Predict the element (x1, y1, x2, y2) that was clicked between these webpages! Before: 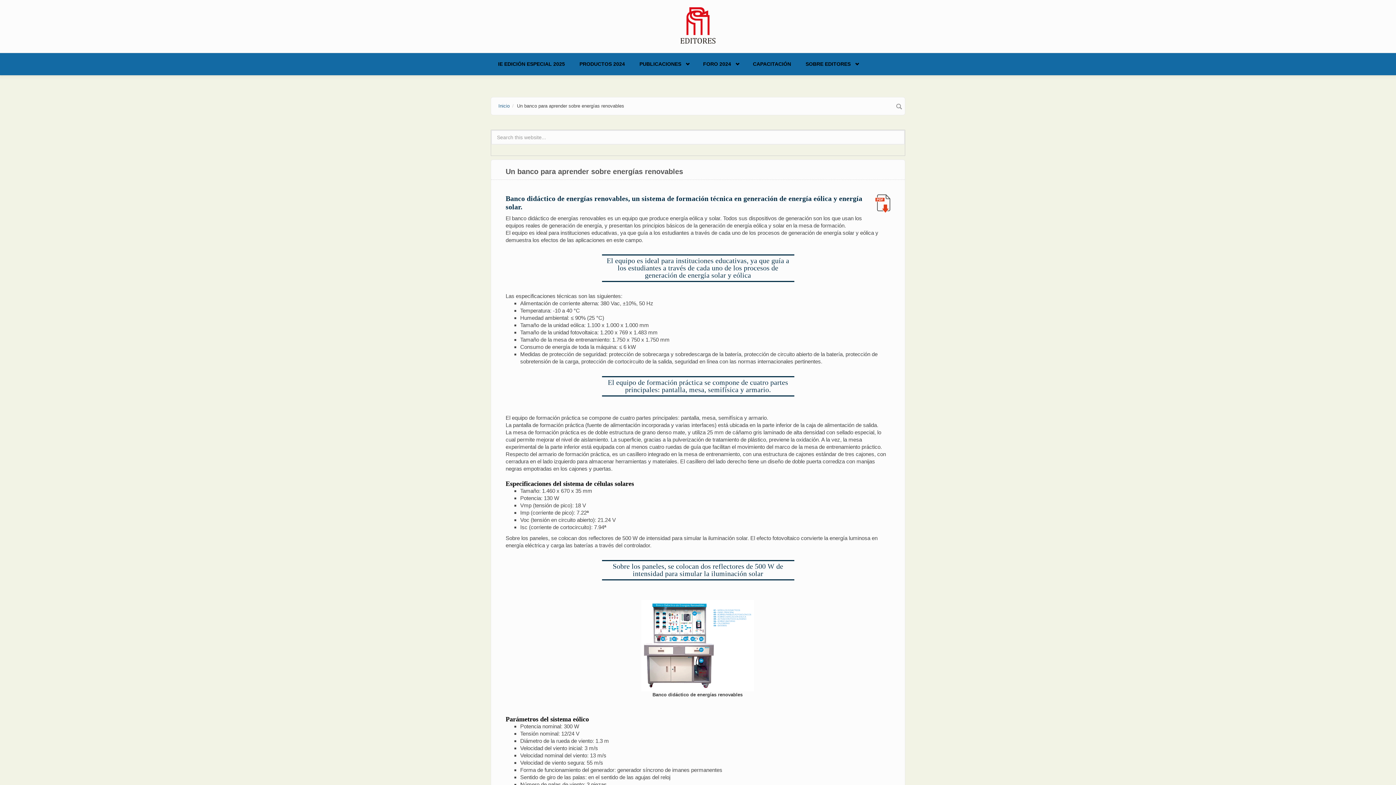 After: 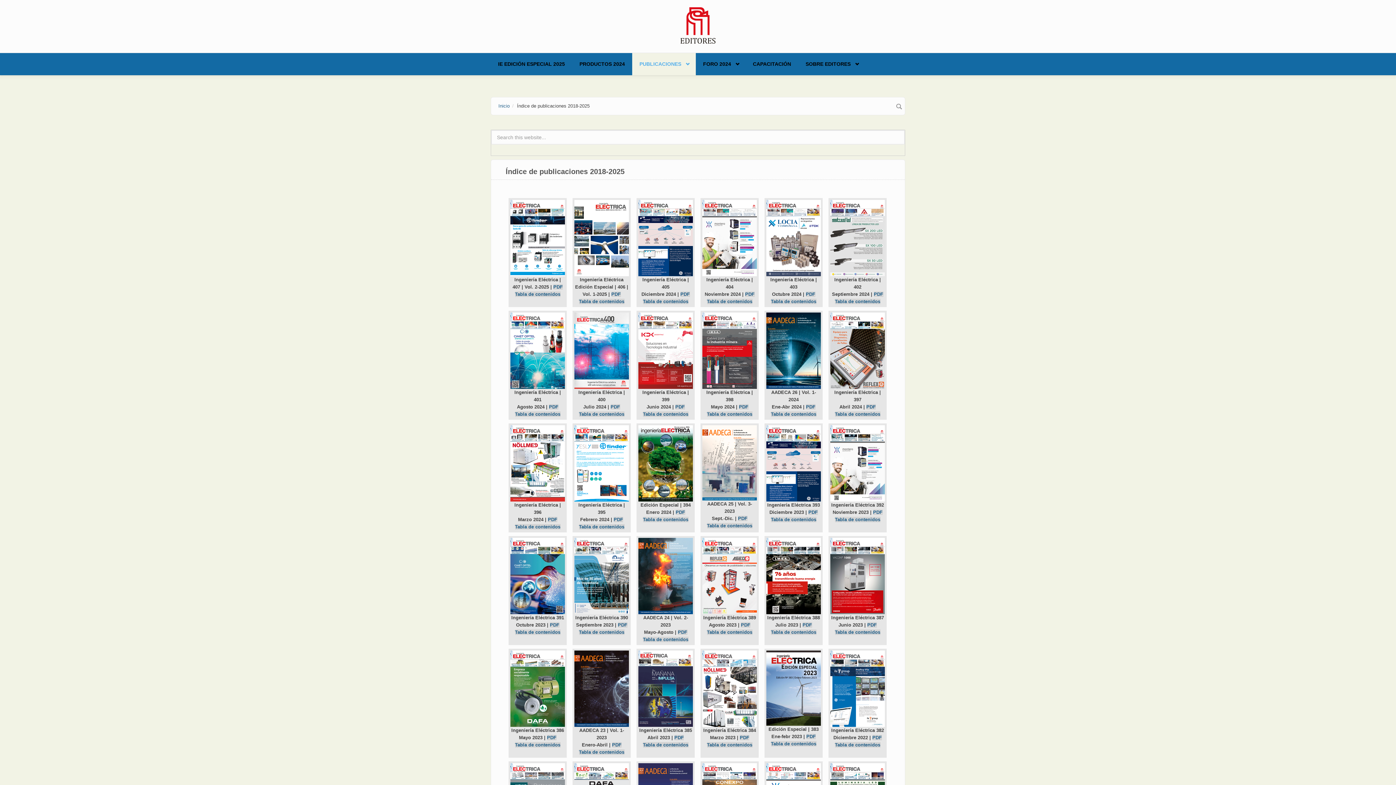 Action: bbox: (632, 53, 696, 75) label: PUBLICACIONES